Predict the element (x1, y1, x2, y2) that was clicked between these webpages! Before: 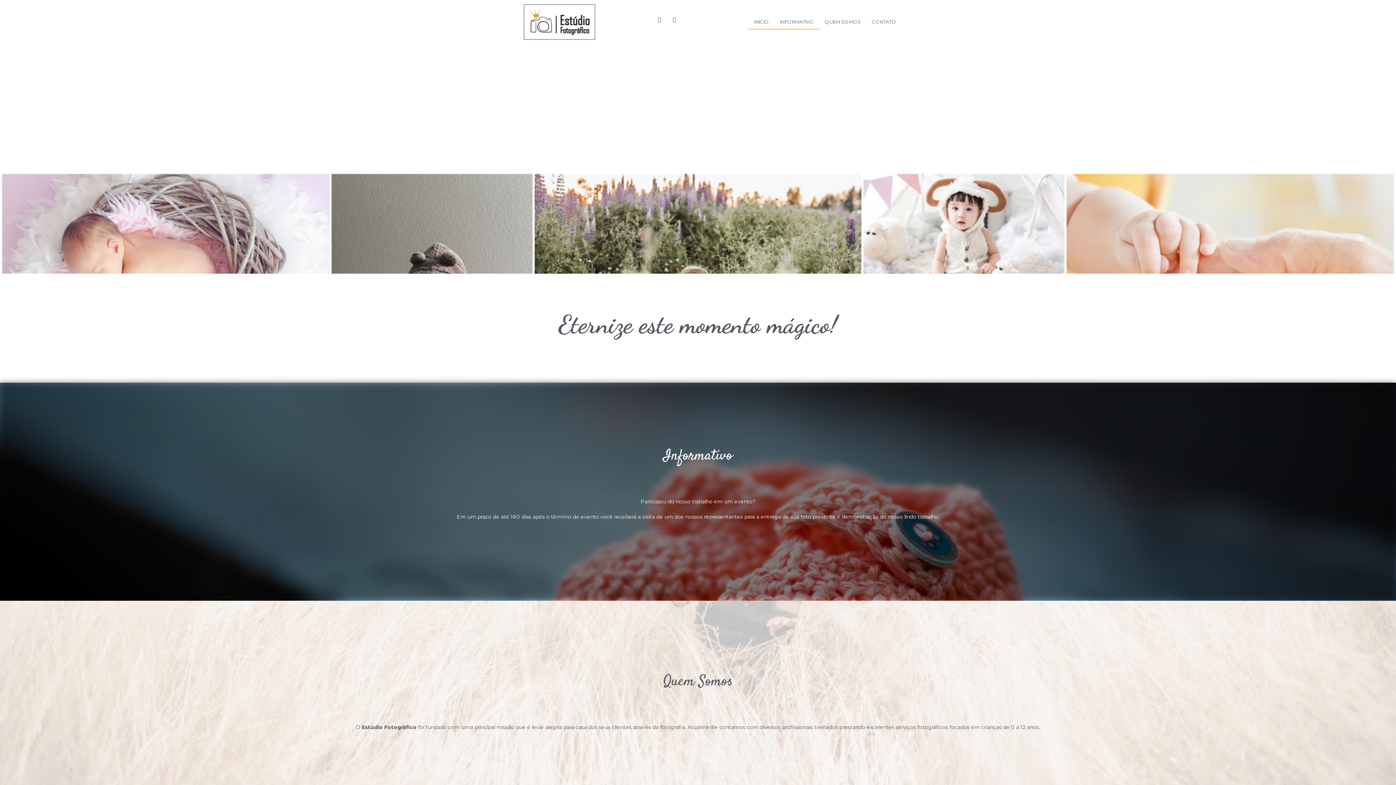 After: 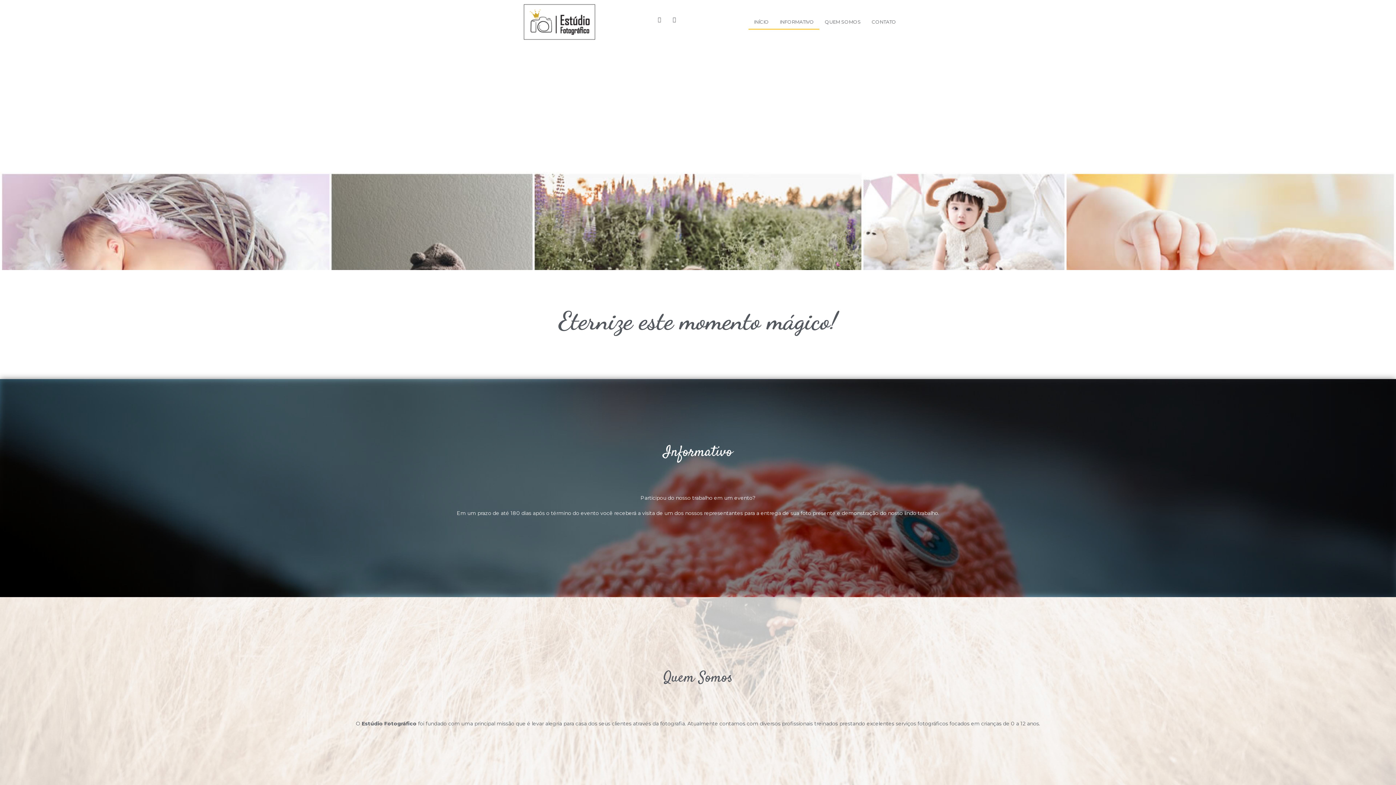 Action: bbox: (748, 13, 774, 29) label: INÍCIO